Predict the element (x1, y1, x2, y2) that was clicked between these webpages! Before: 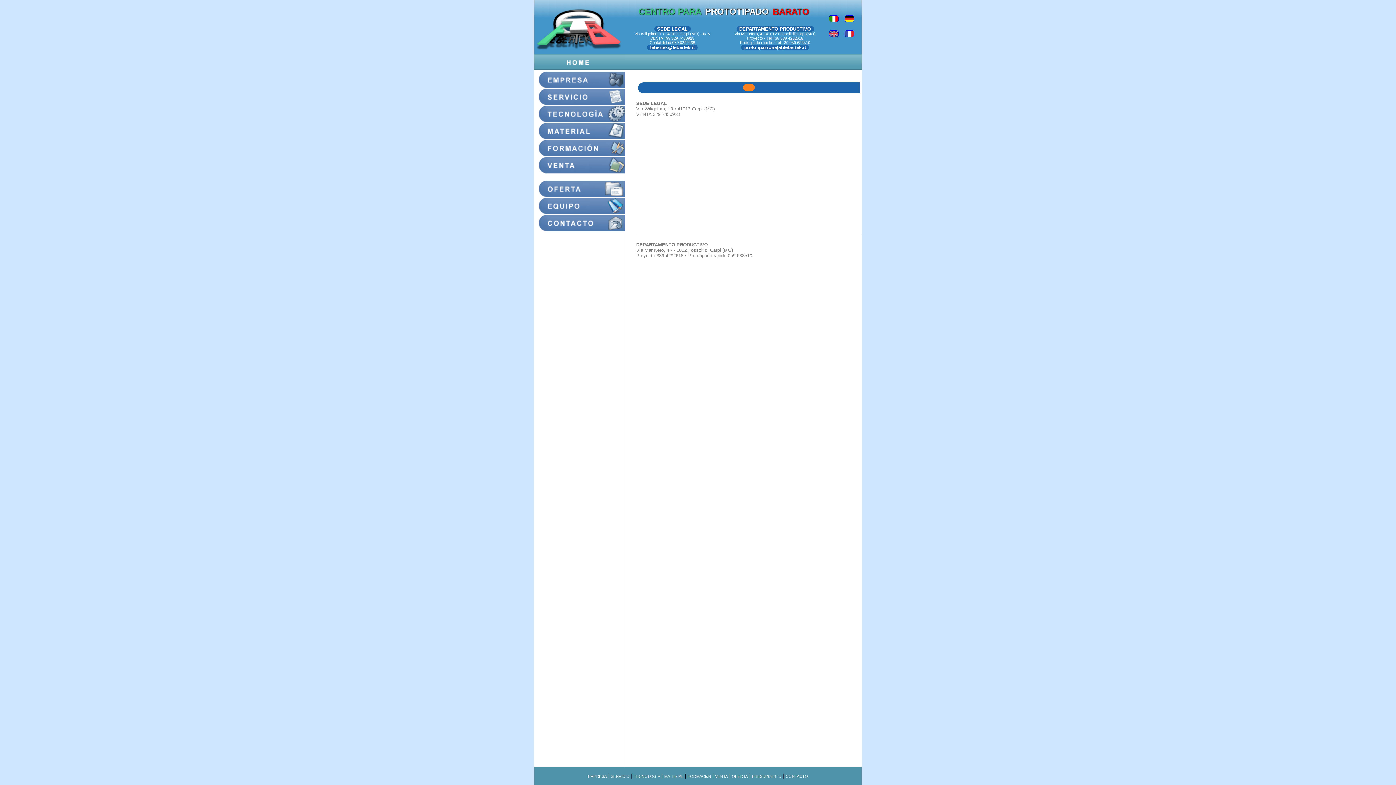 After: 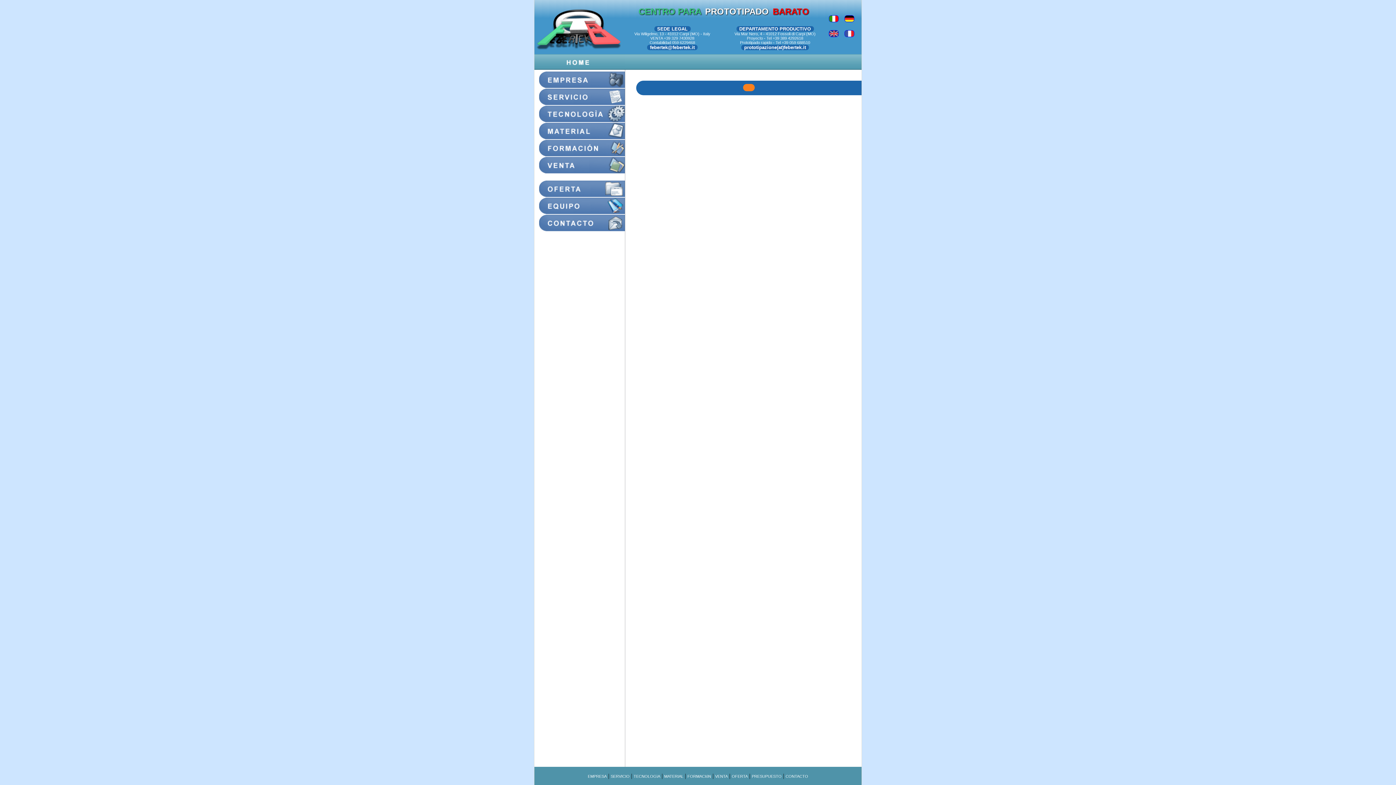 Action: label: SERVICIO bbox: (610, 774, 629, 778)